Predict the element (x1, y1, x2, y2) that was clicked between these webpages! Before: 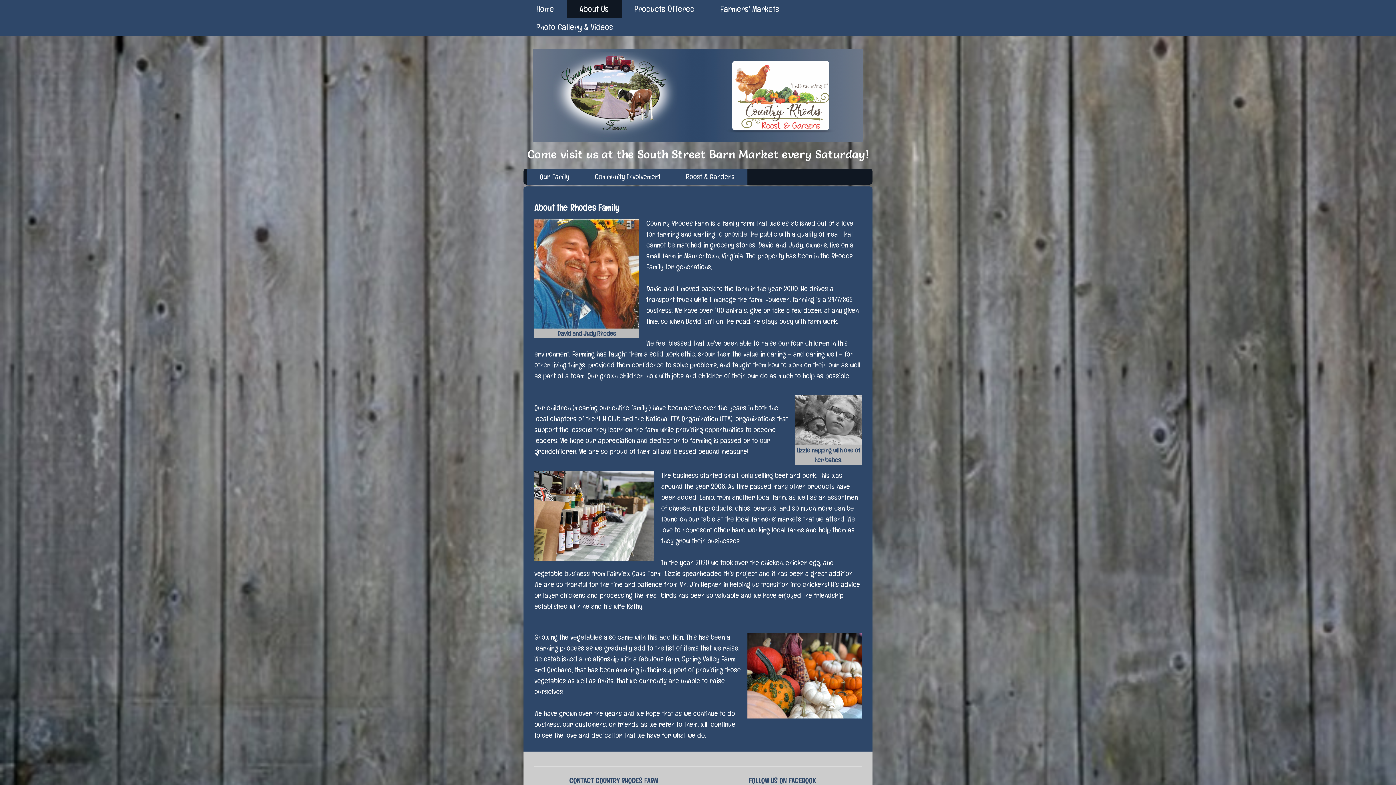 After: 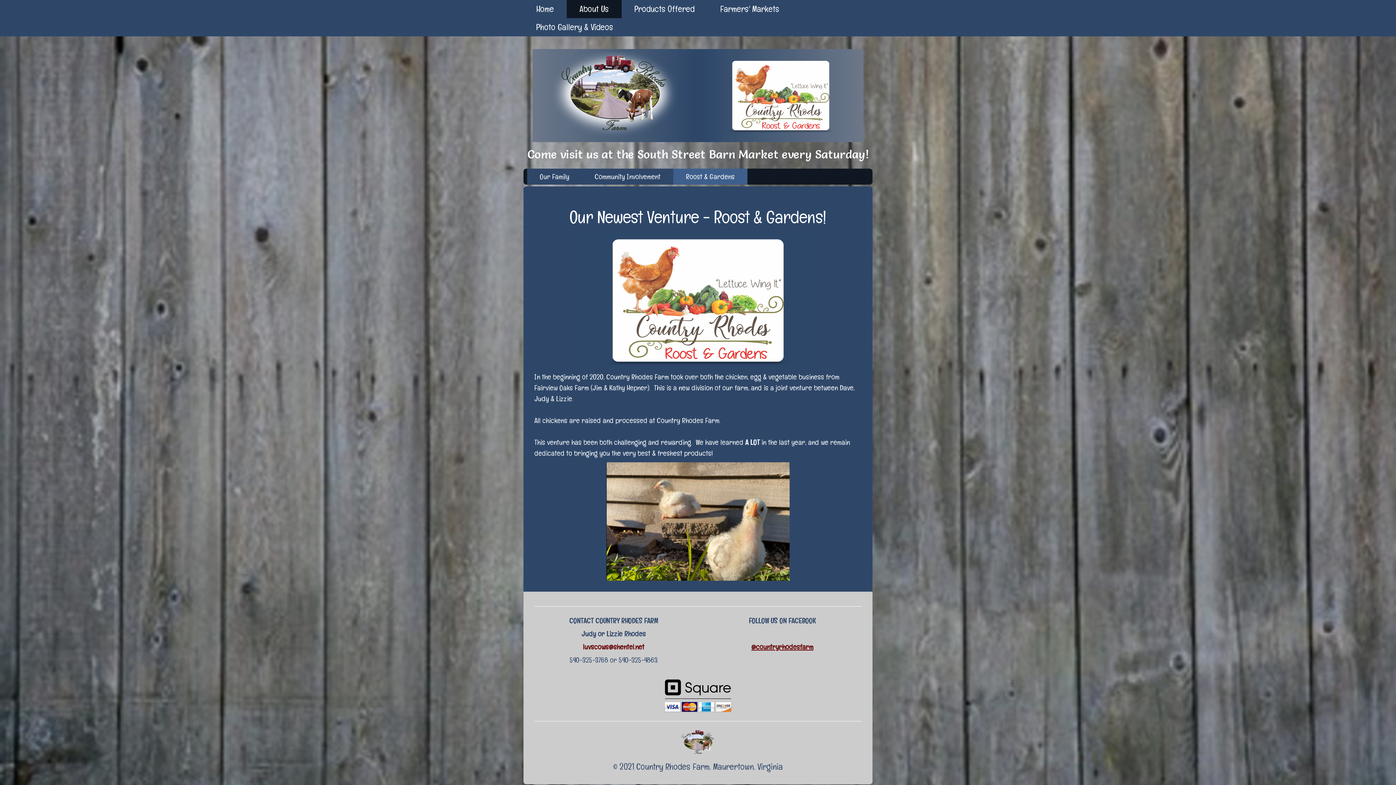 Action: bbox: (673, 168, 747, 184) label: Roost & Gardens